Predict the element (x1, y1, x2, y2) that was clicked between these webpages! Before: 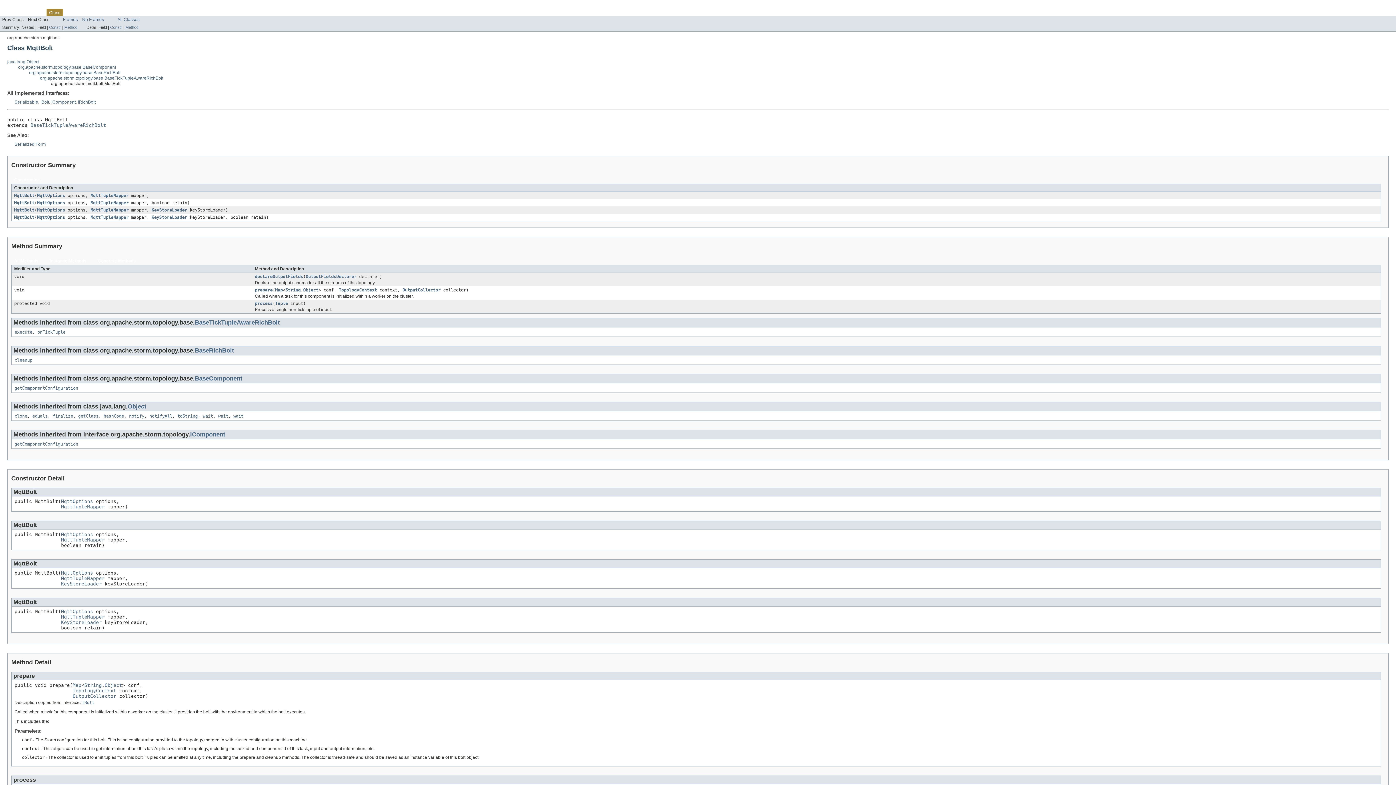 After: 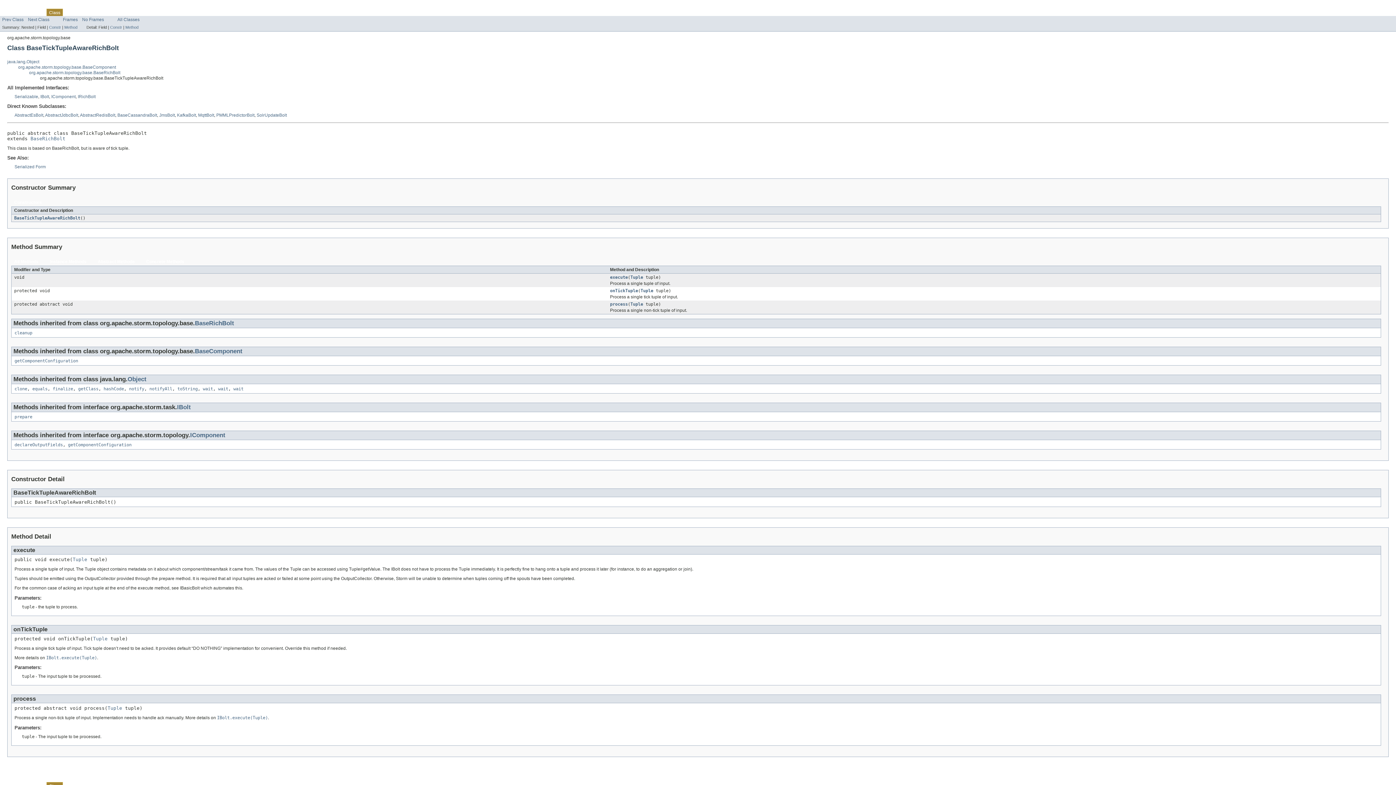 Action: label: BaseTickTupleAwareRichBolt bbox: (30, 122, 106, 128)